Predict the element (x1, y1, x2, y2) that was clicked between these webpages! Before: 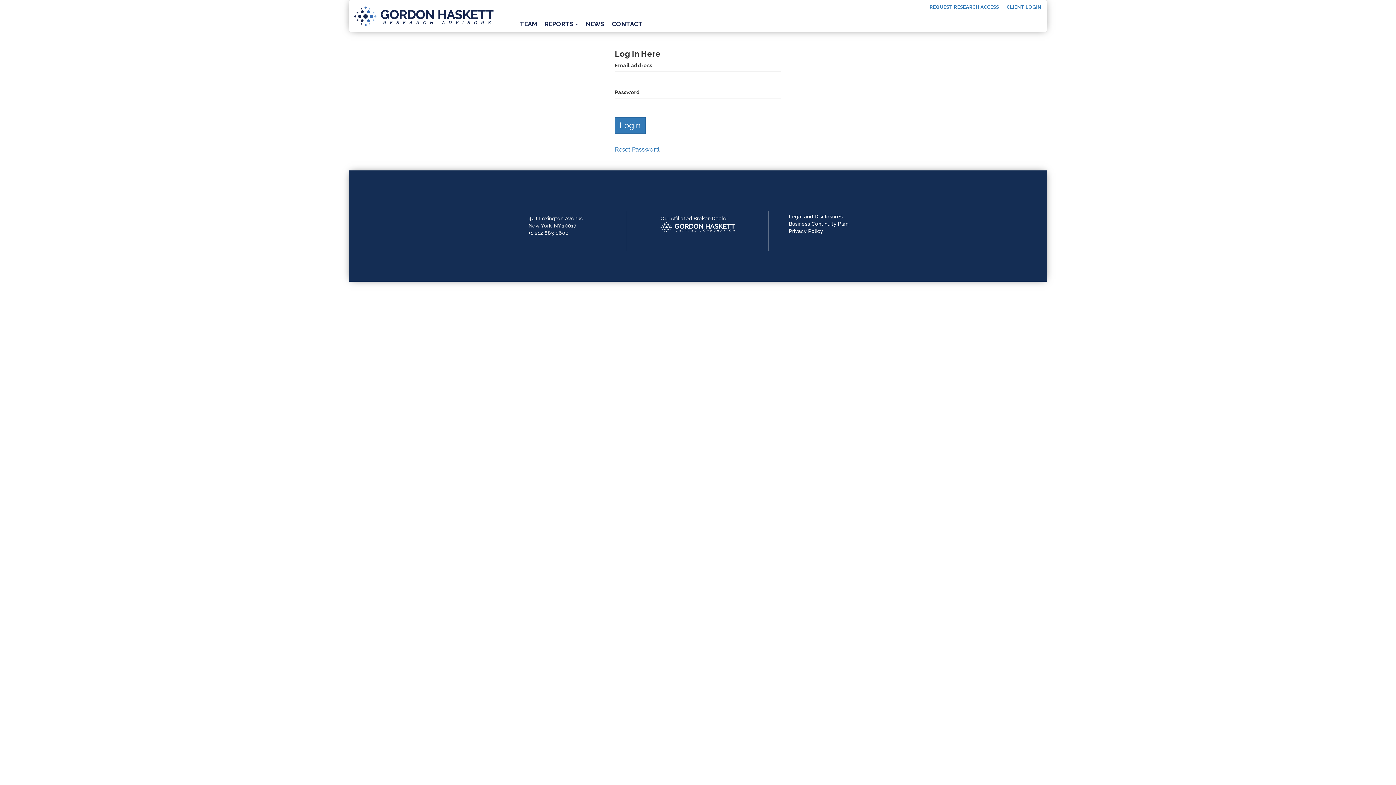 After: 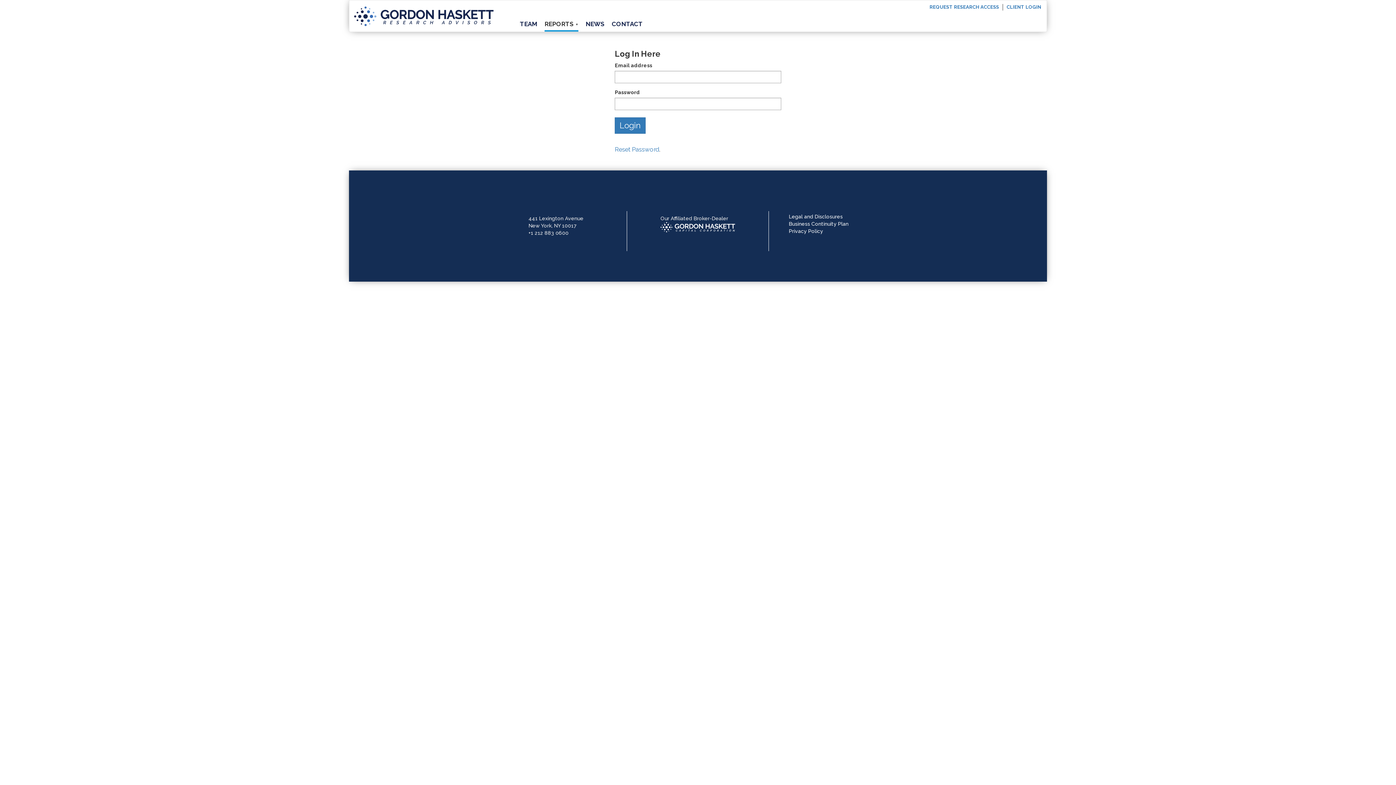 Action: bbox: (544, 17, 578, 31) label: REPORTS▼